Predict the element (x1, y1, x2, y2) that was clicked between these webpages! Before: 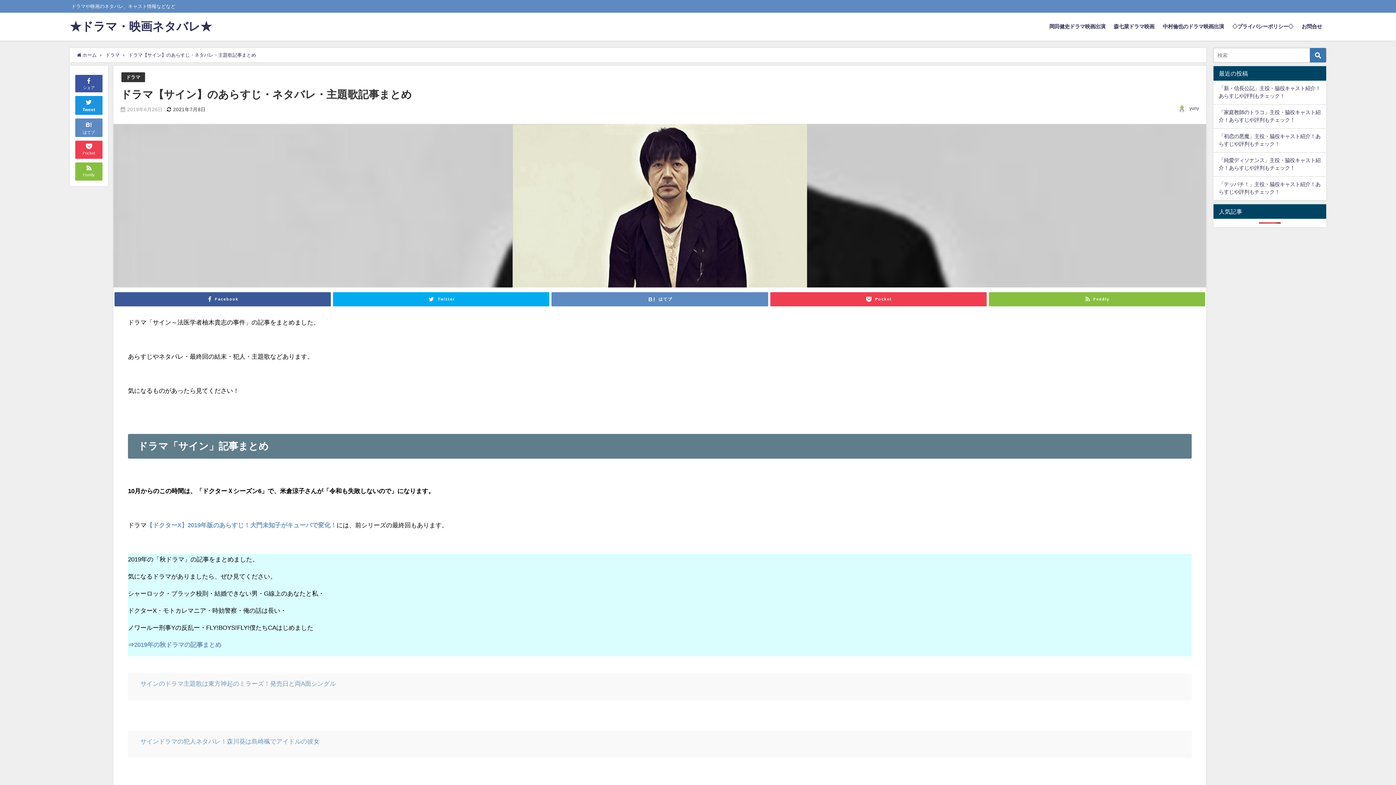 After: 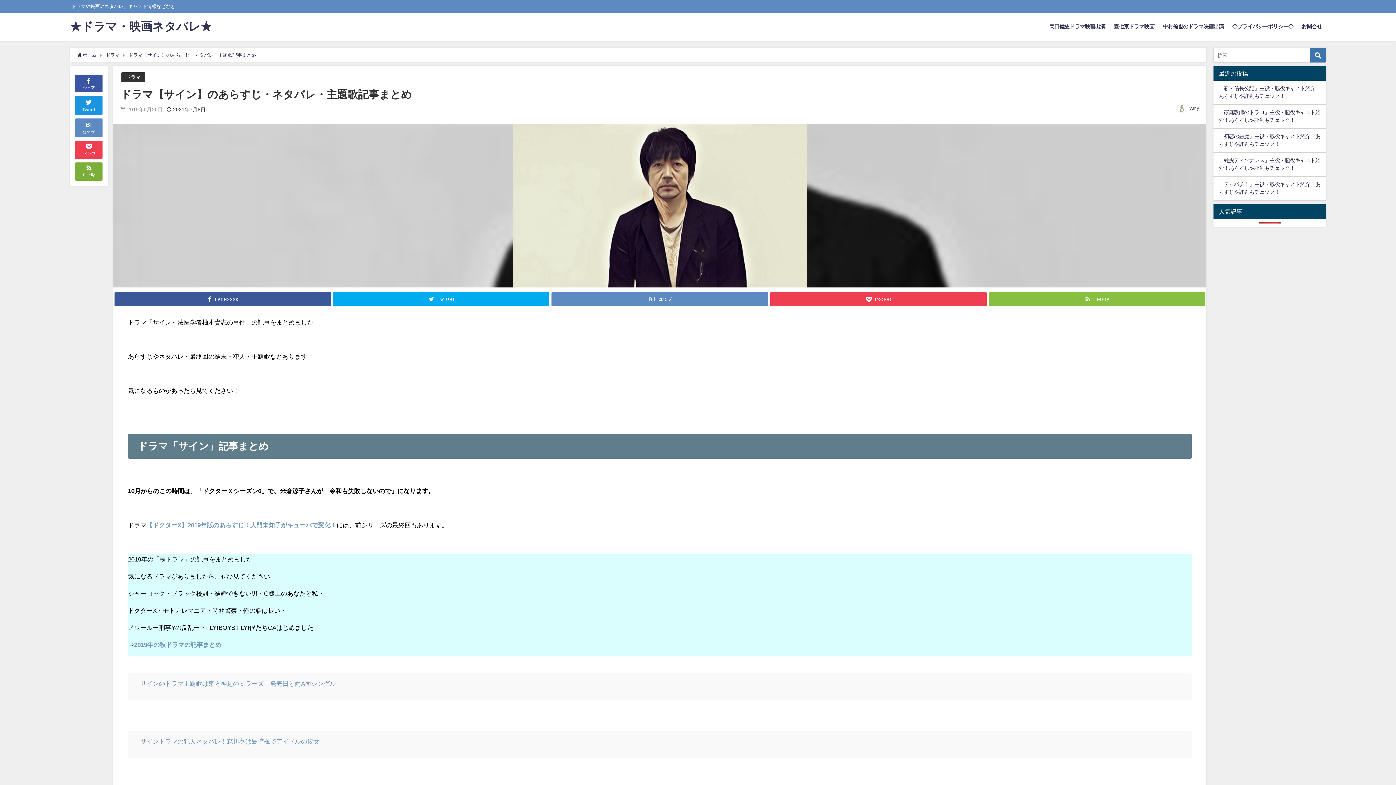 Action: label: Feedly bbox: (75, 162, 102, 180)